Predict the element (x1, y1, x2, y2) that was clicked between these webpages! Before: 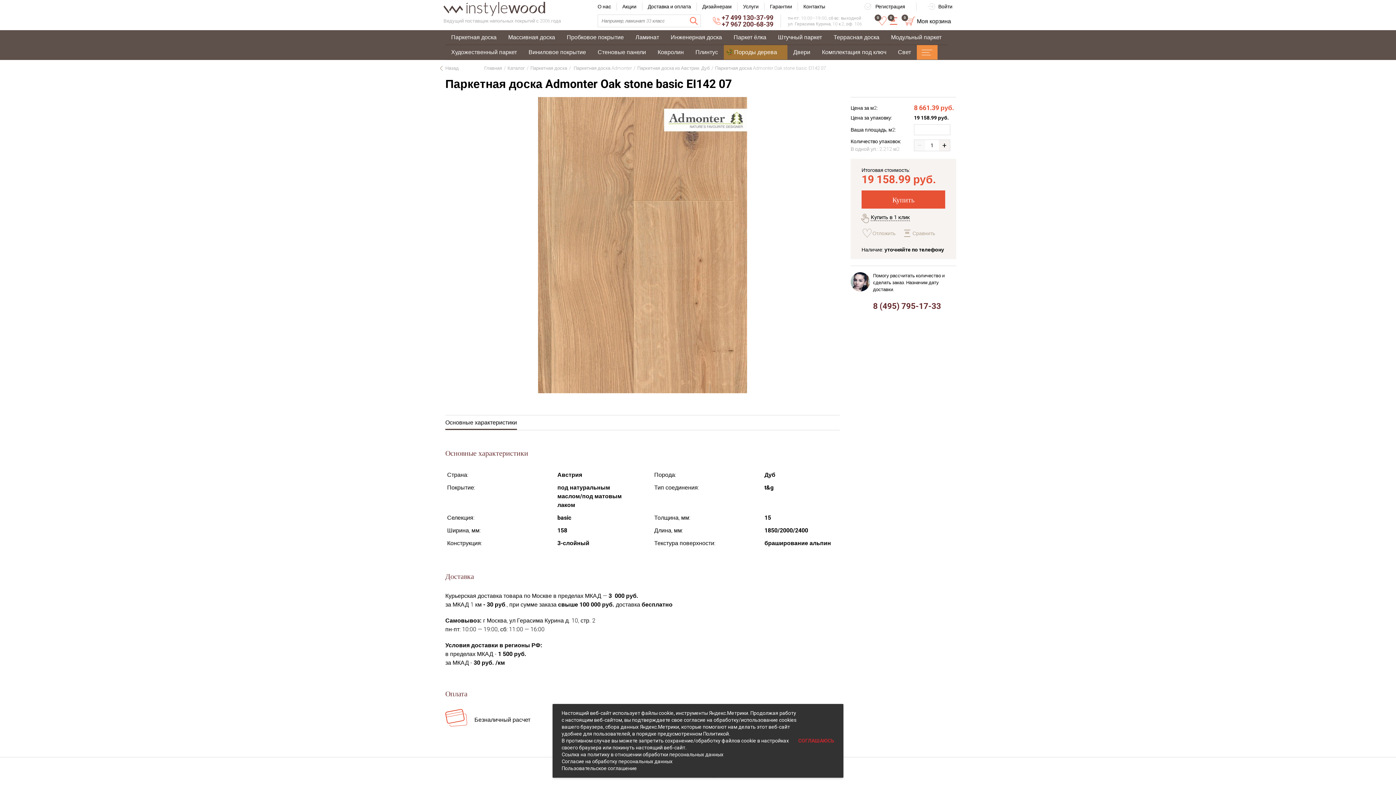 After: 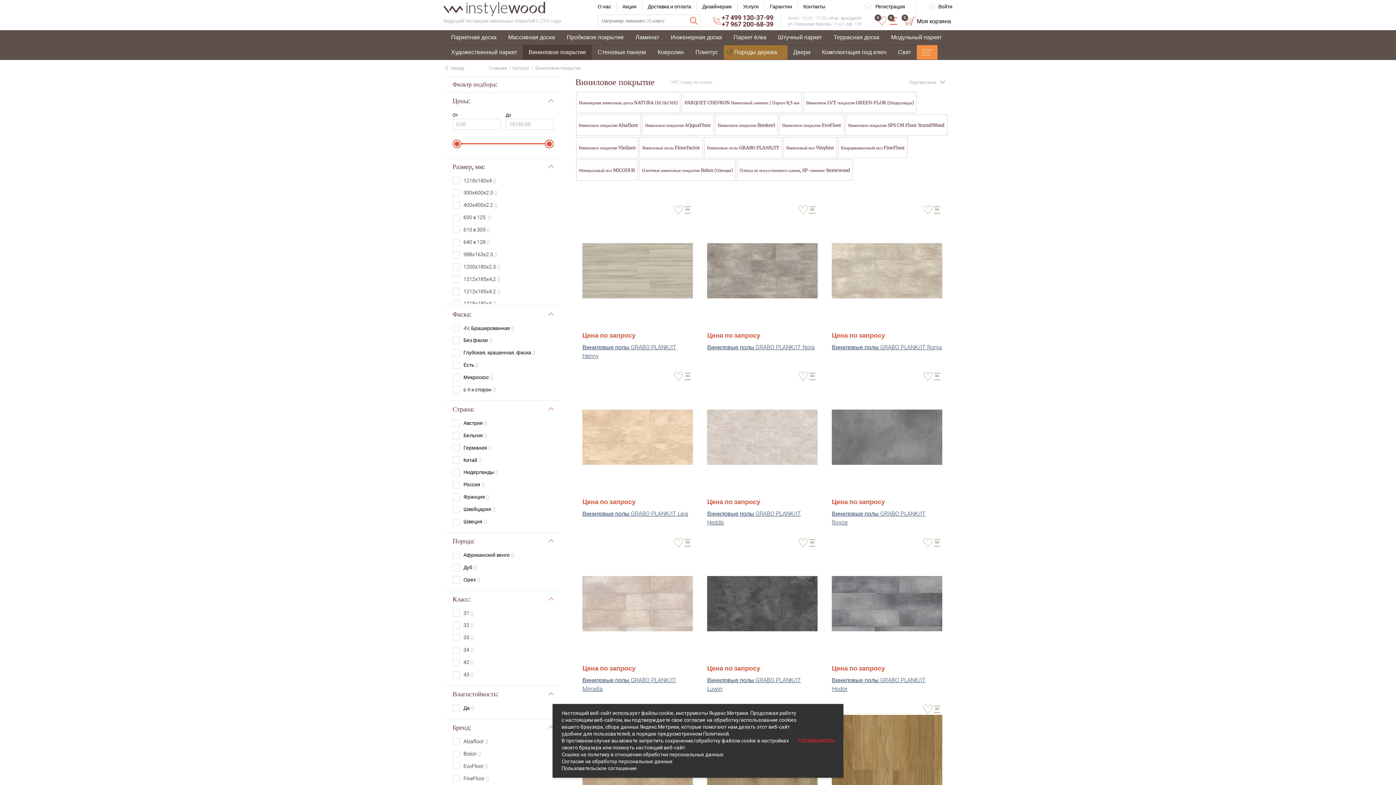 Action: label: Виниловое покрытие bbox: (522, 44, 592, 59)